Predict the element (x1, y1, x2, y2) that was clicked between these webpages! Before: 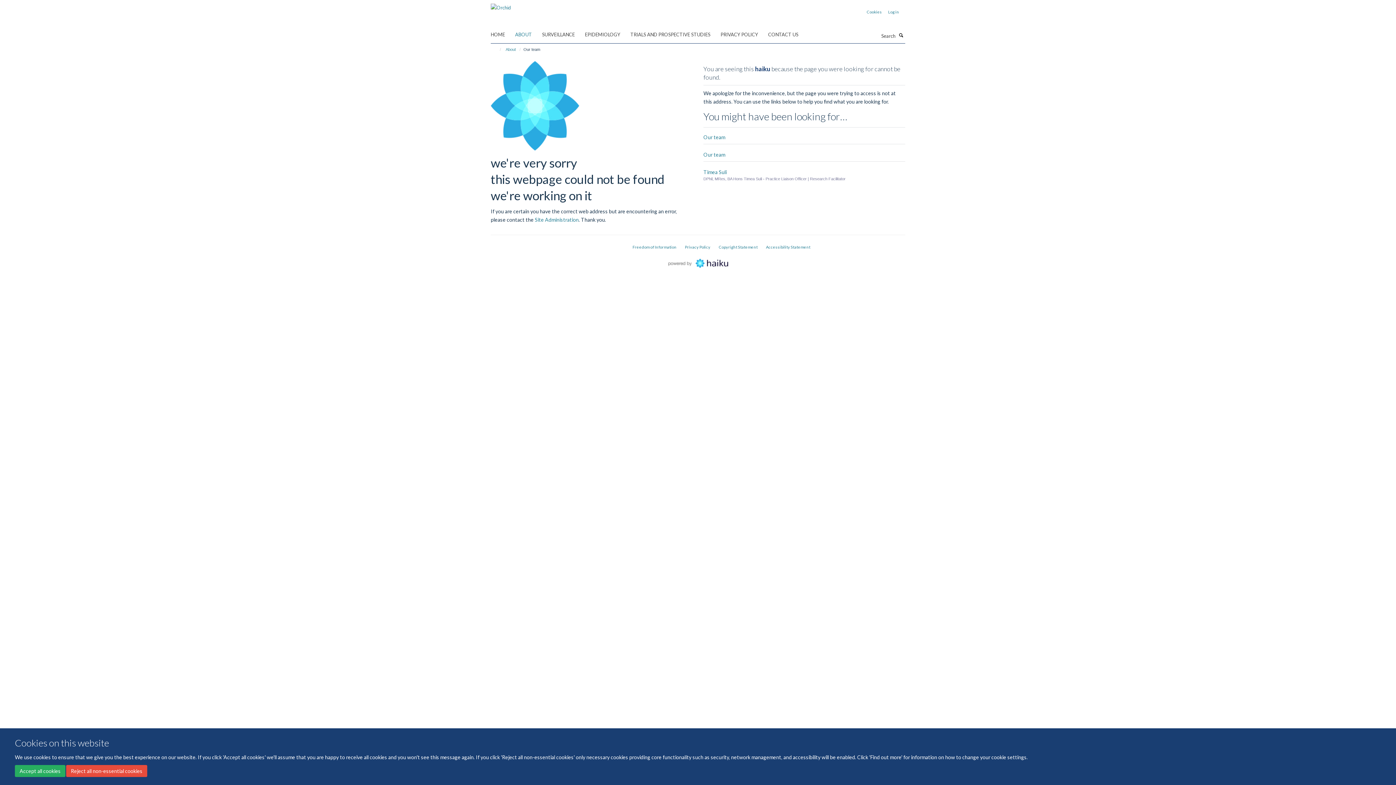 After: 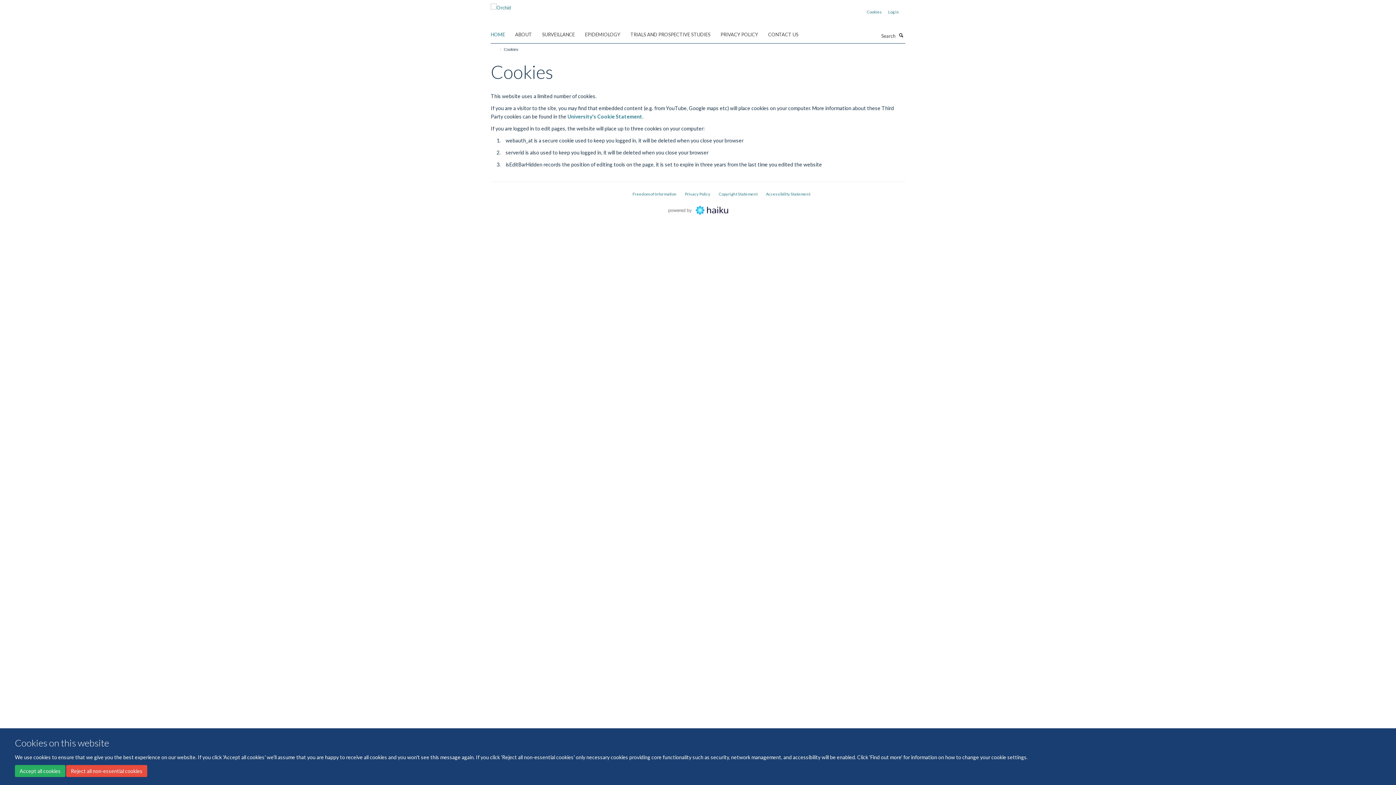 Action: label: Cookies bbox: (866, 9, 882, 14)